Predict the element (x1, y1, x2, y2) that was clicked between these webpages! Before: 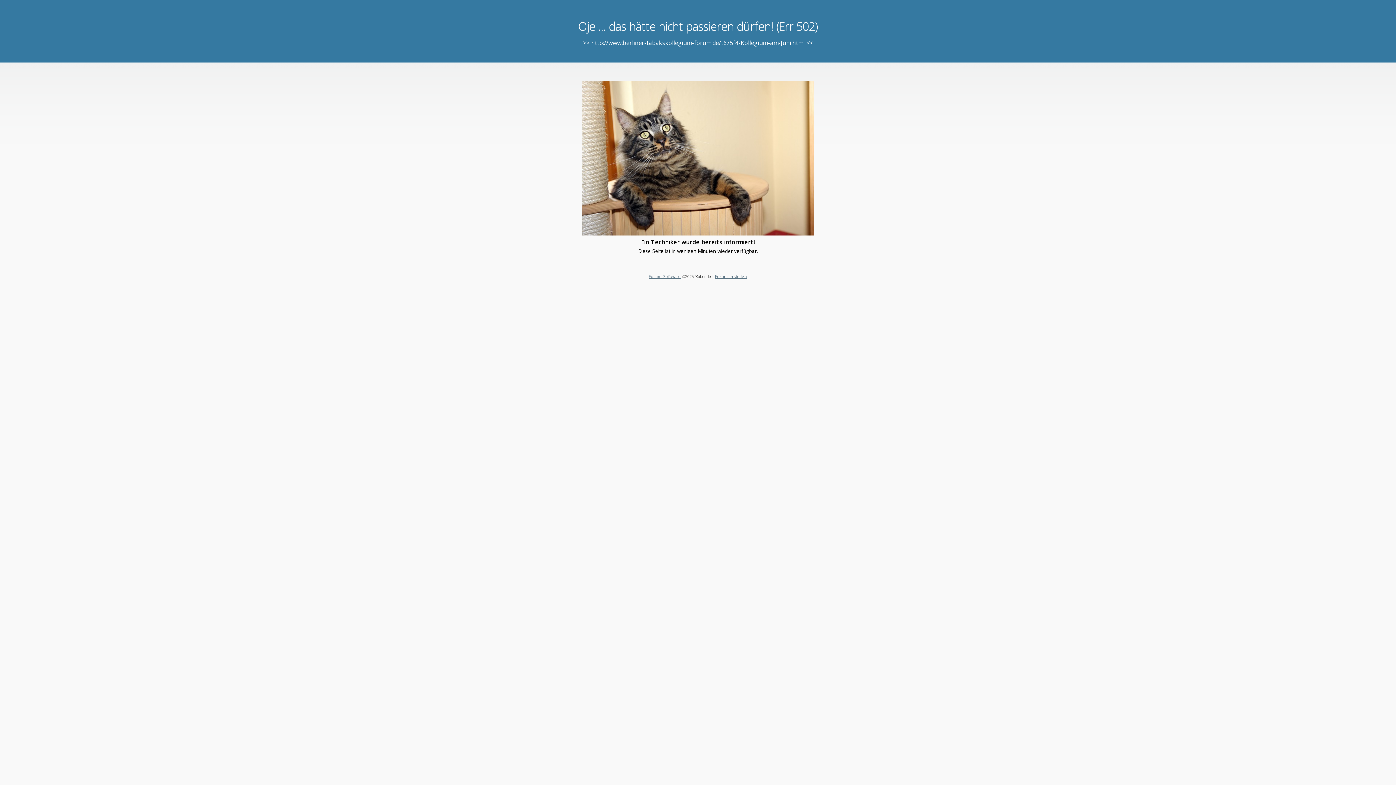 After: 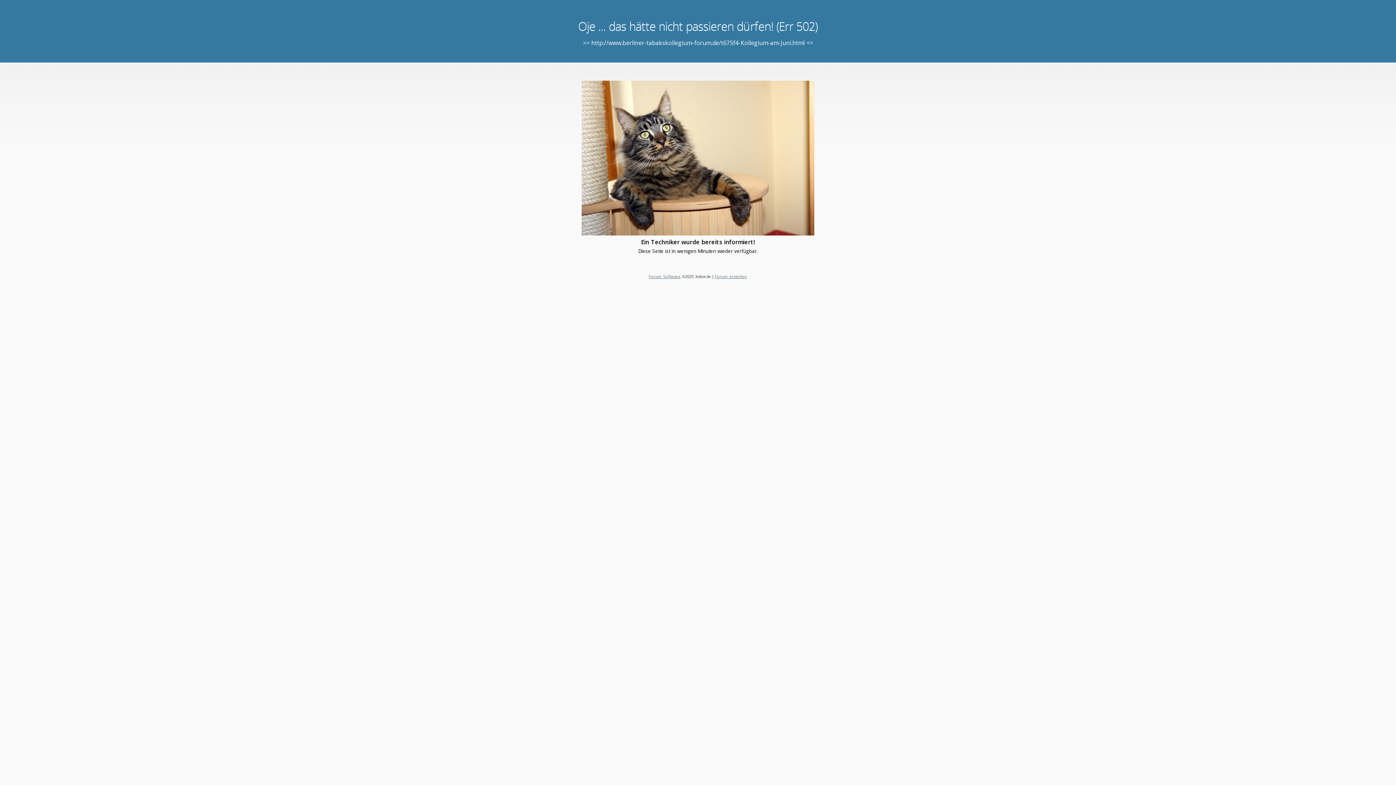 Action: bbox: (648, 273, 680, 279) label: Forum Software